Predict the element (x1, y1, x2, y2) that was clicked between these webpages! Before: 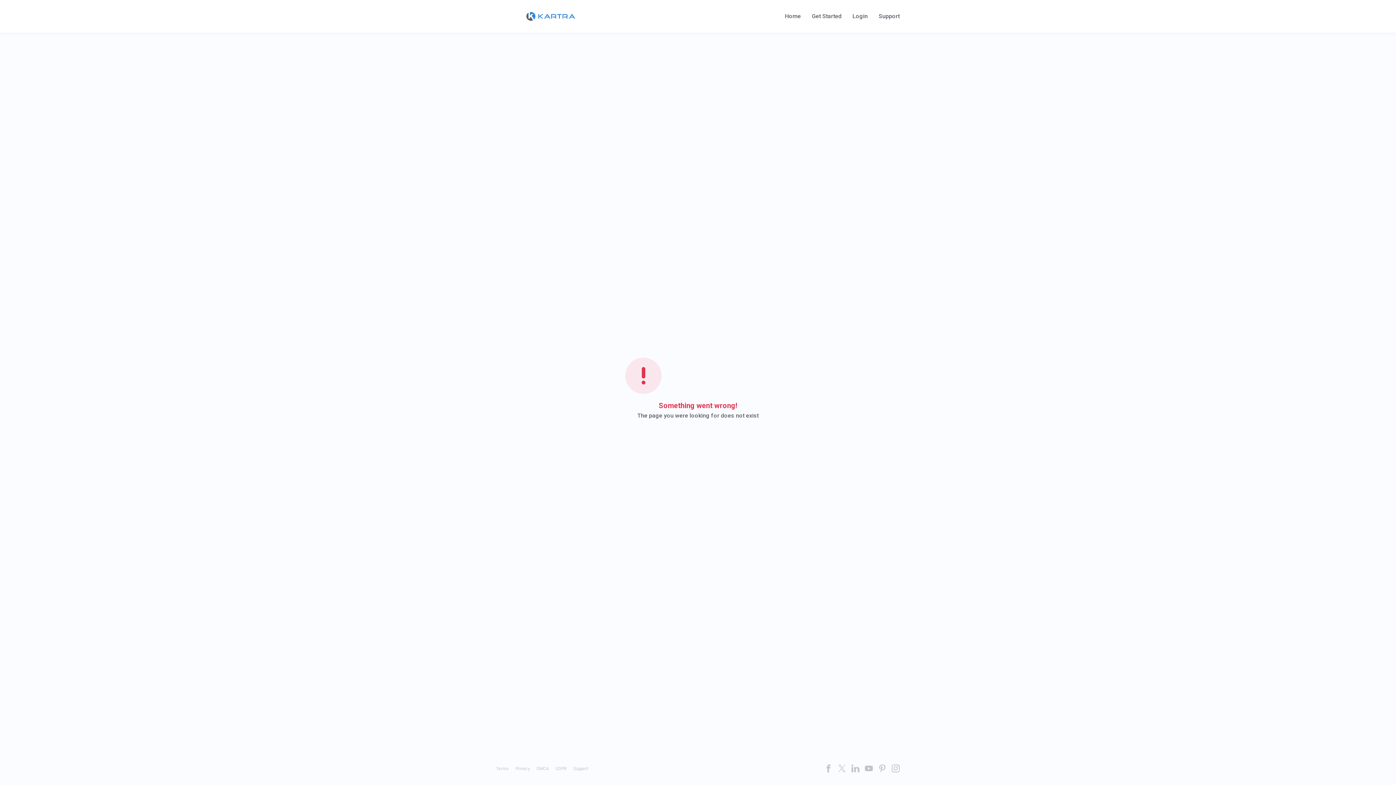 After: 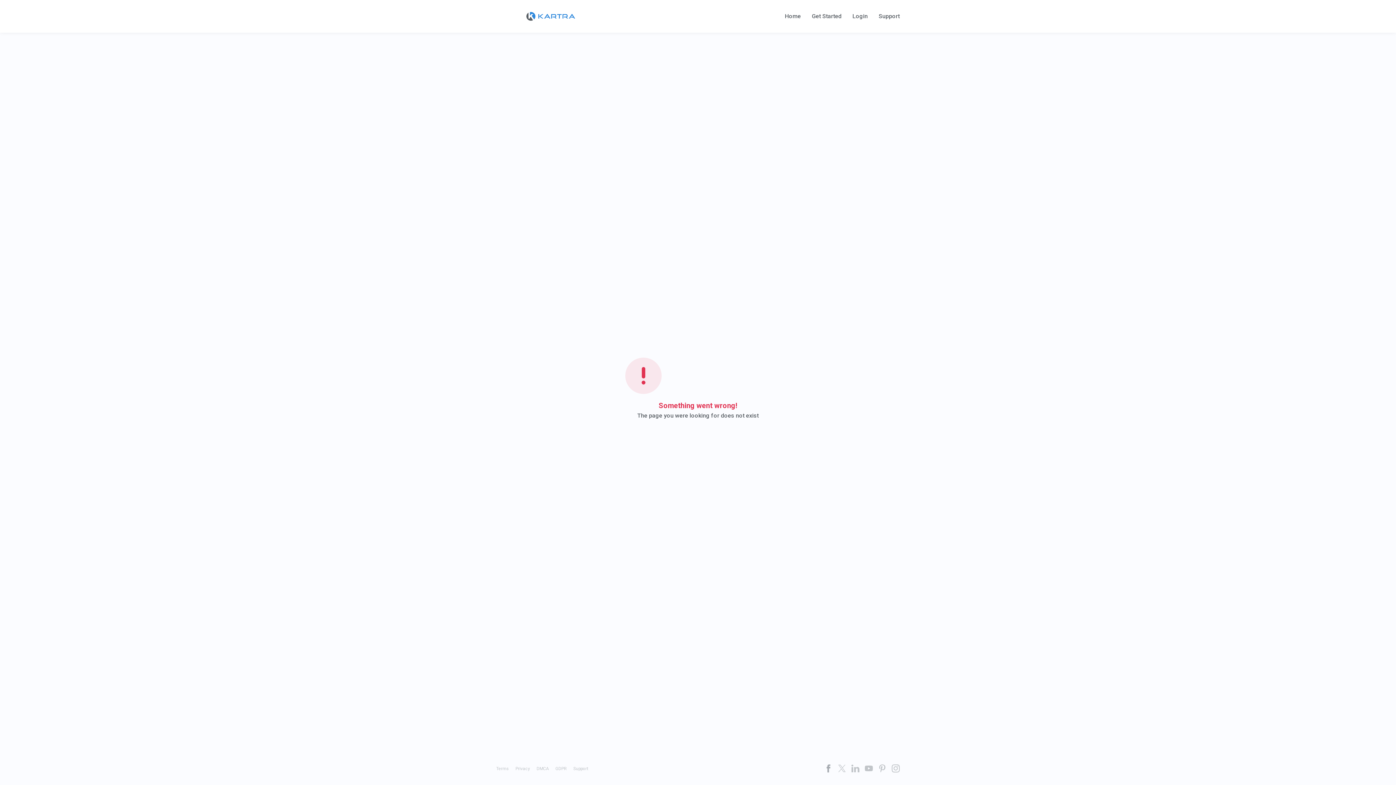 Action: bbox: (824, 764, 832, 772)